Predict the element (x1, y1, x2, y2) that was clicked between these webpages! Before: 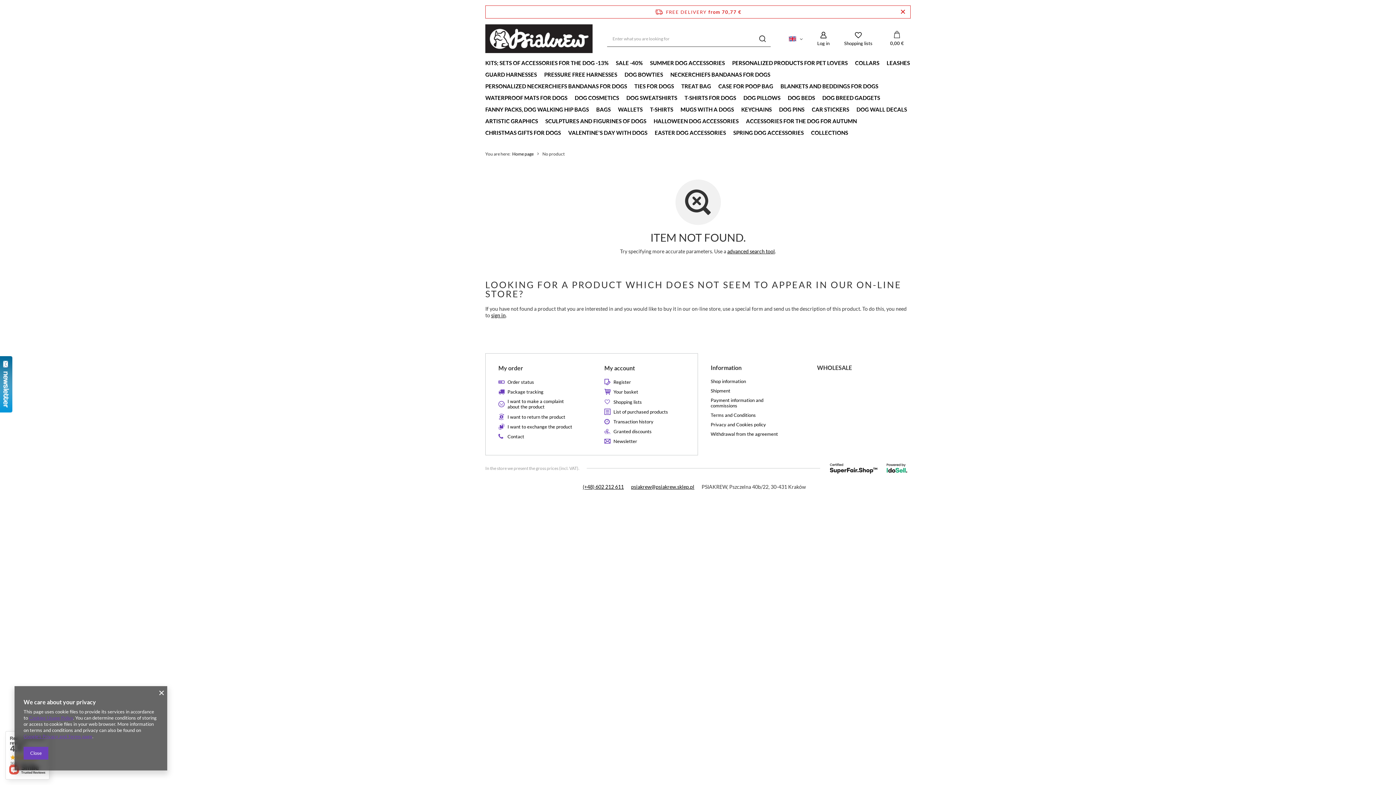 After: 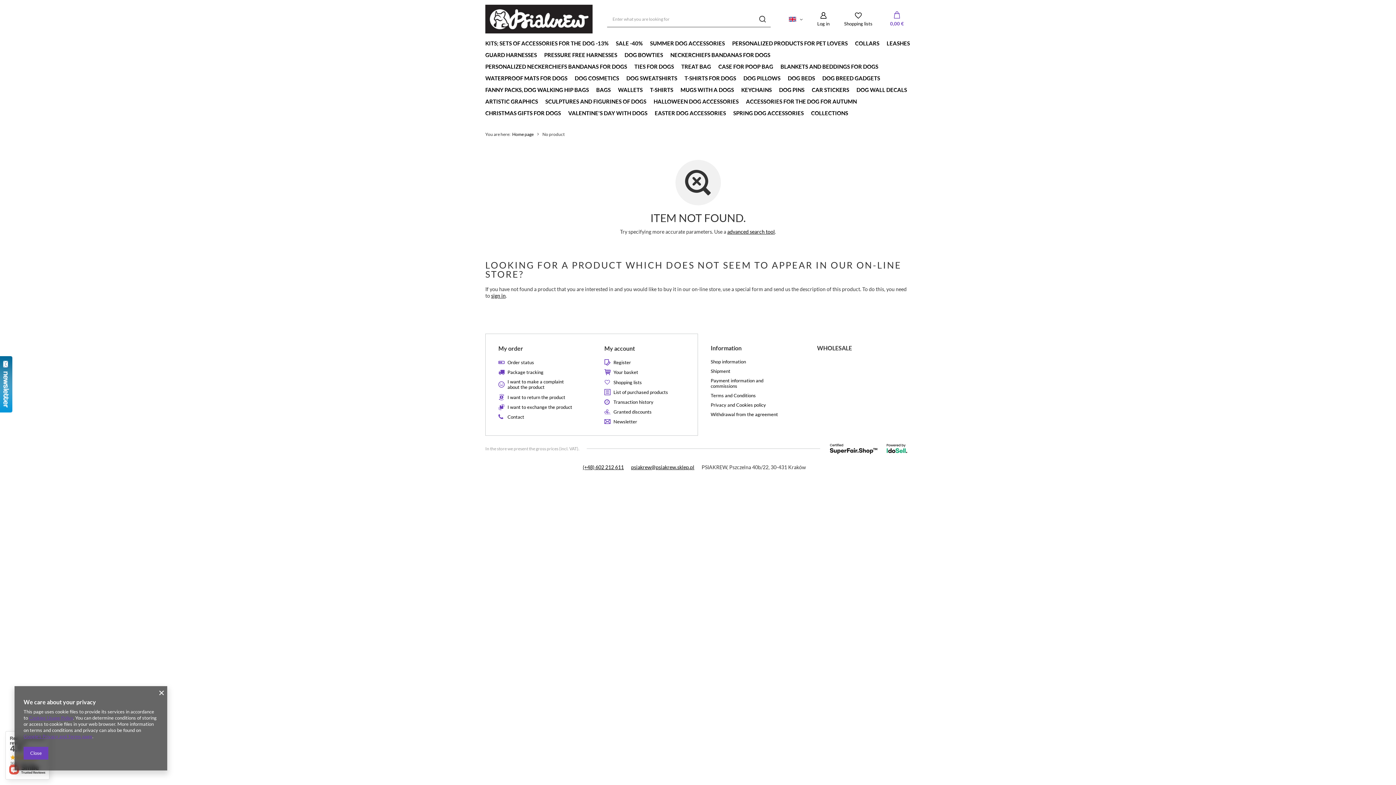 Action: bbox: (901, 7, 905, 16)